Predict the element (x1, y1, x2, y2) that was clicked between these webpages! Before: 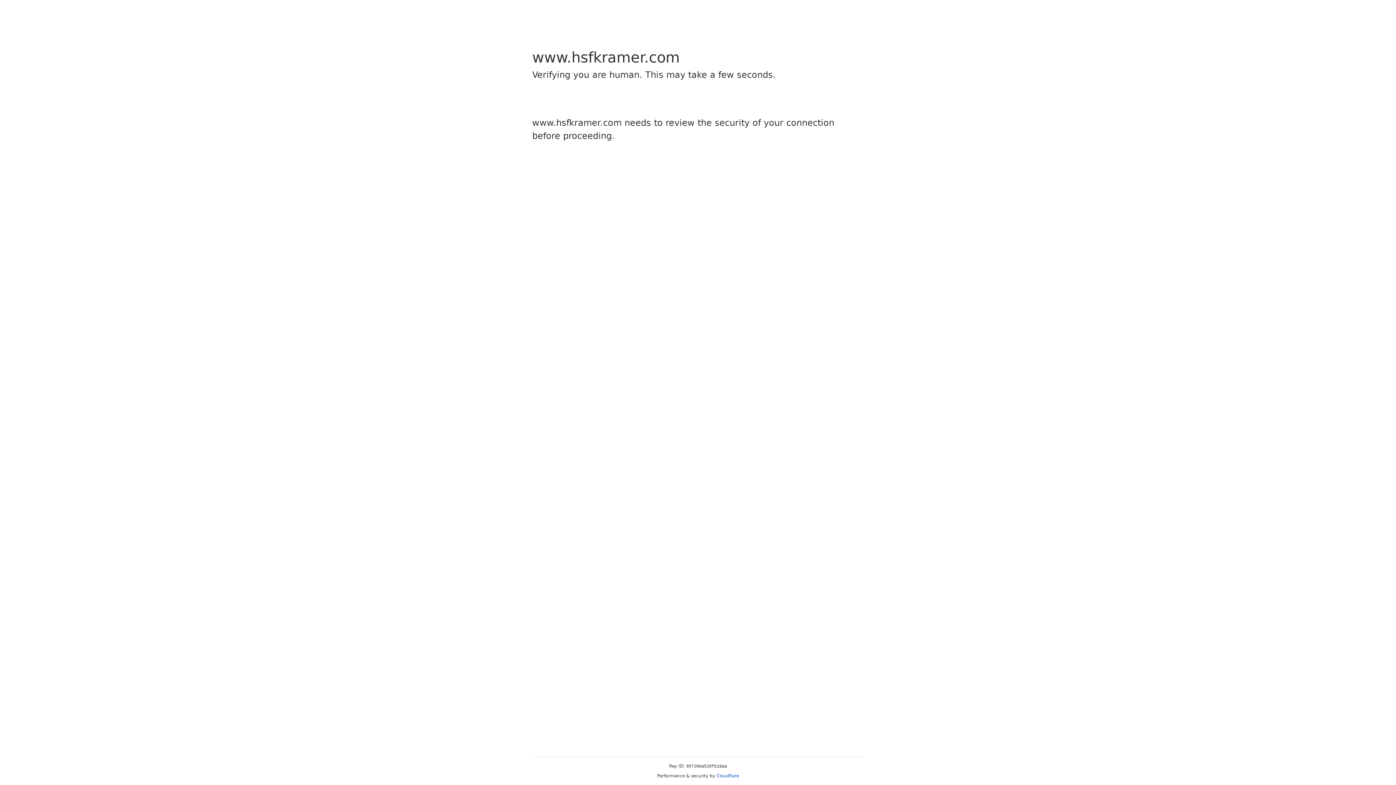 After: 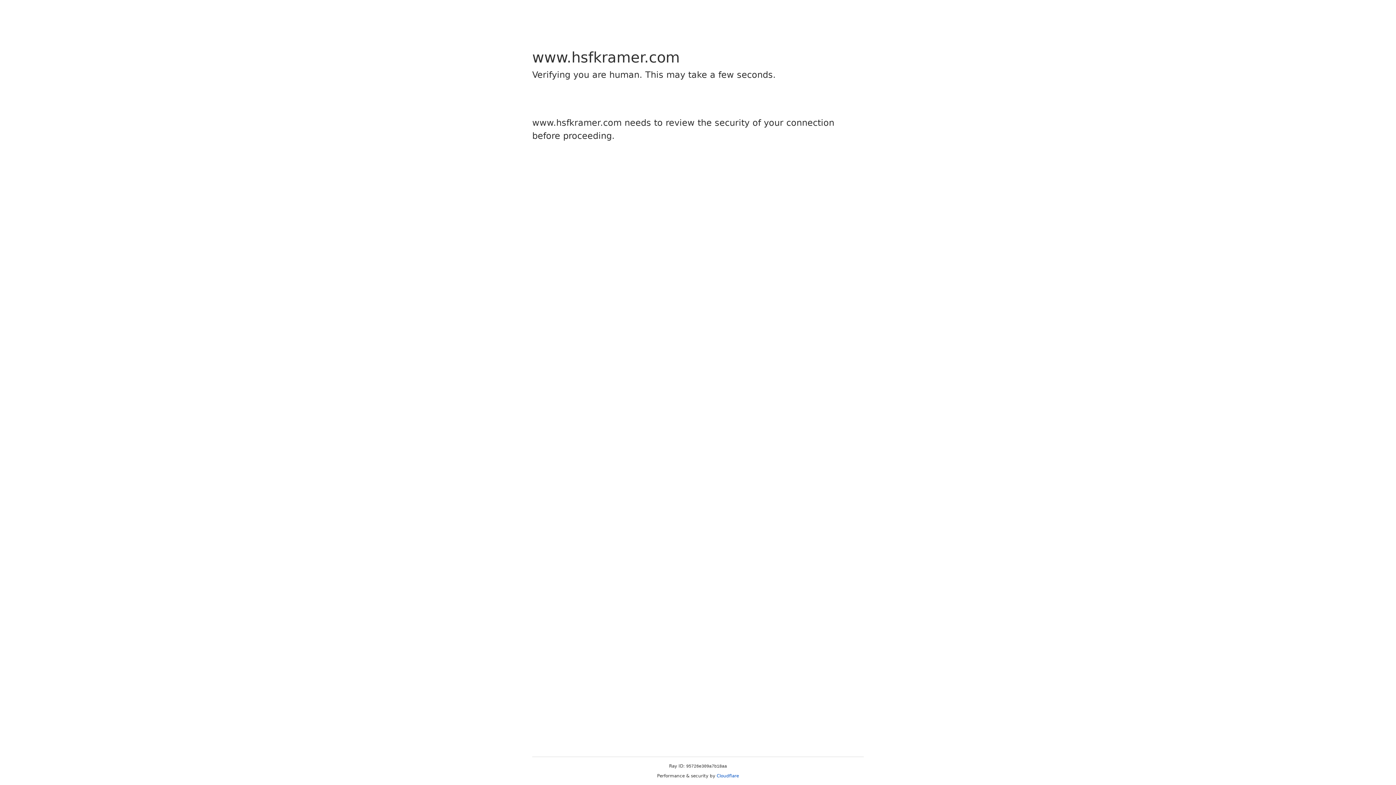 Action: bbox: (716, 773, 739, 778) label: Cloudflare